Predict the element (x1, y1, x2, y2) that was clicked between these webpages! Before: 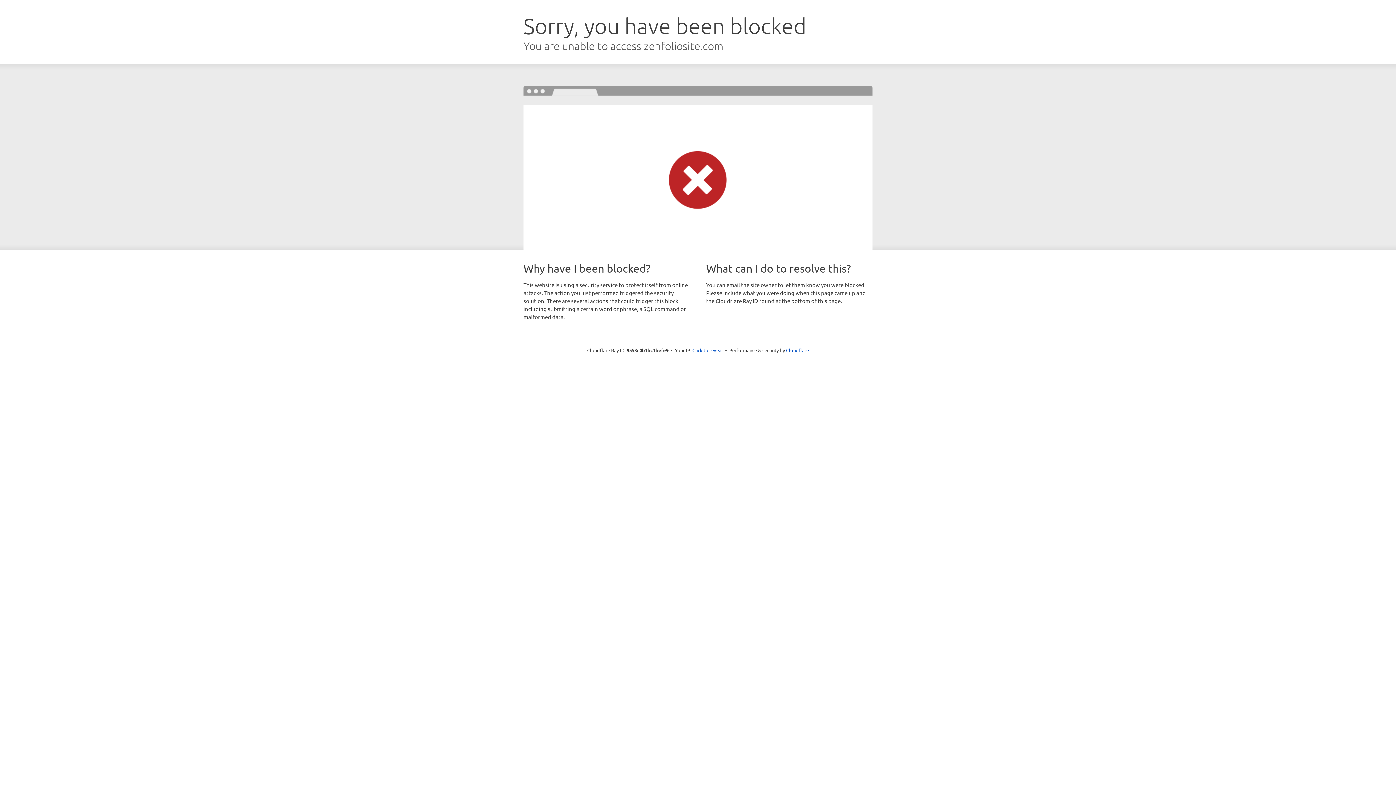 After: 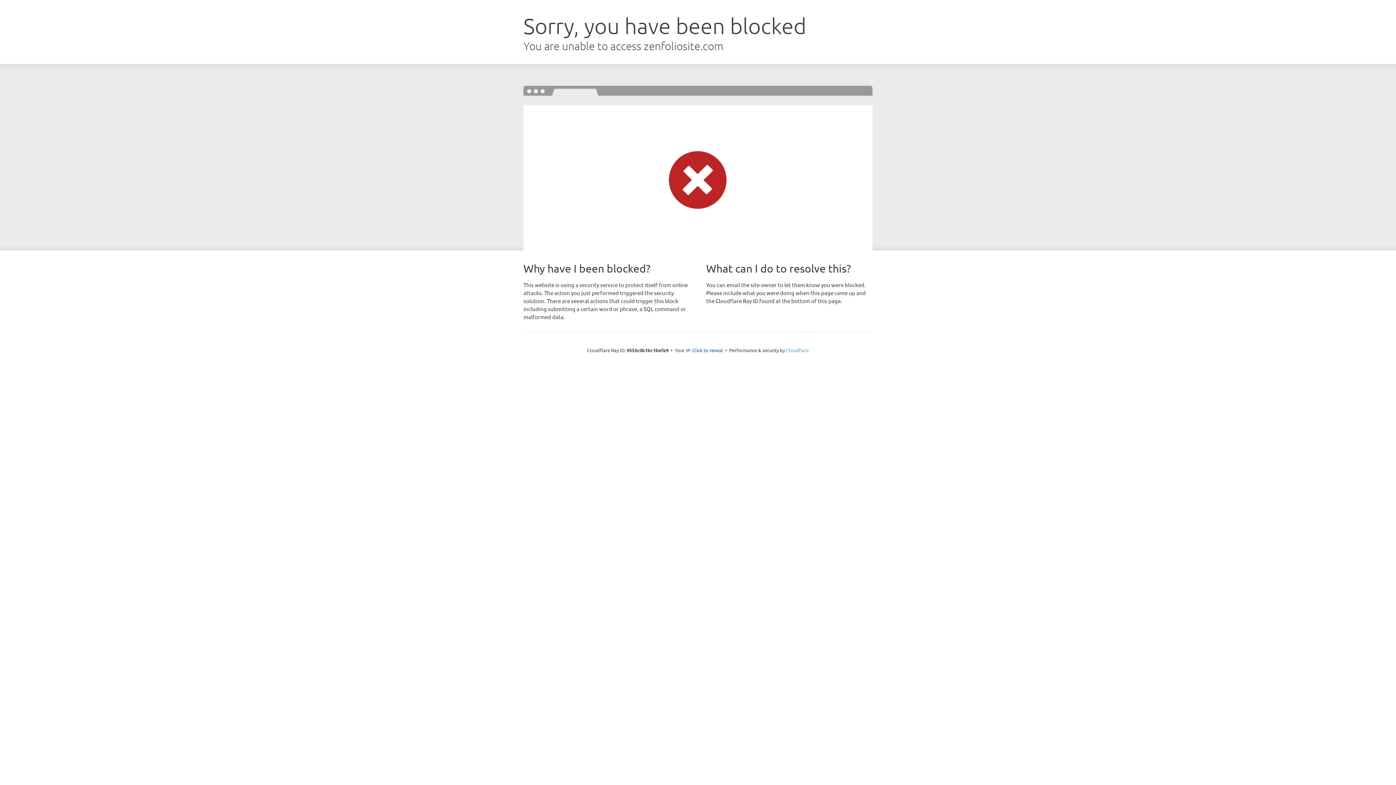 Action: bbox: (786, 347, 809, 353) label: Cloudflare